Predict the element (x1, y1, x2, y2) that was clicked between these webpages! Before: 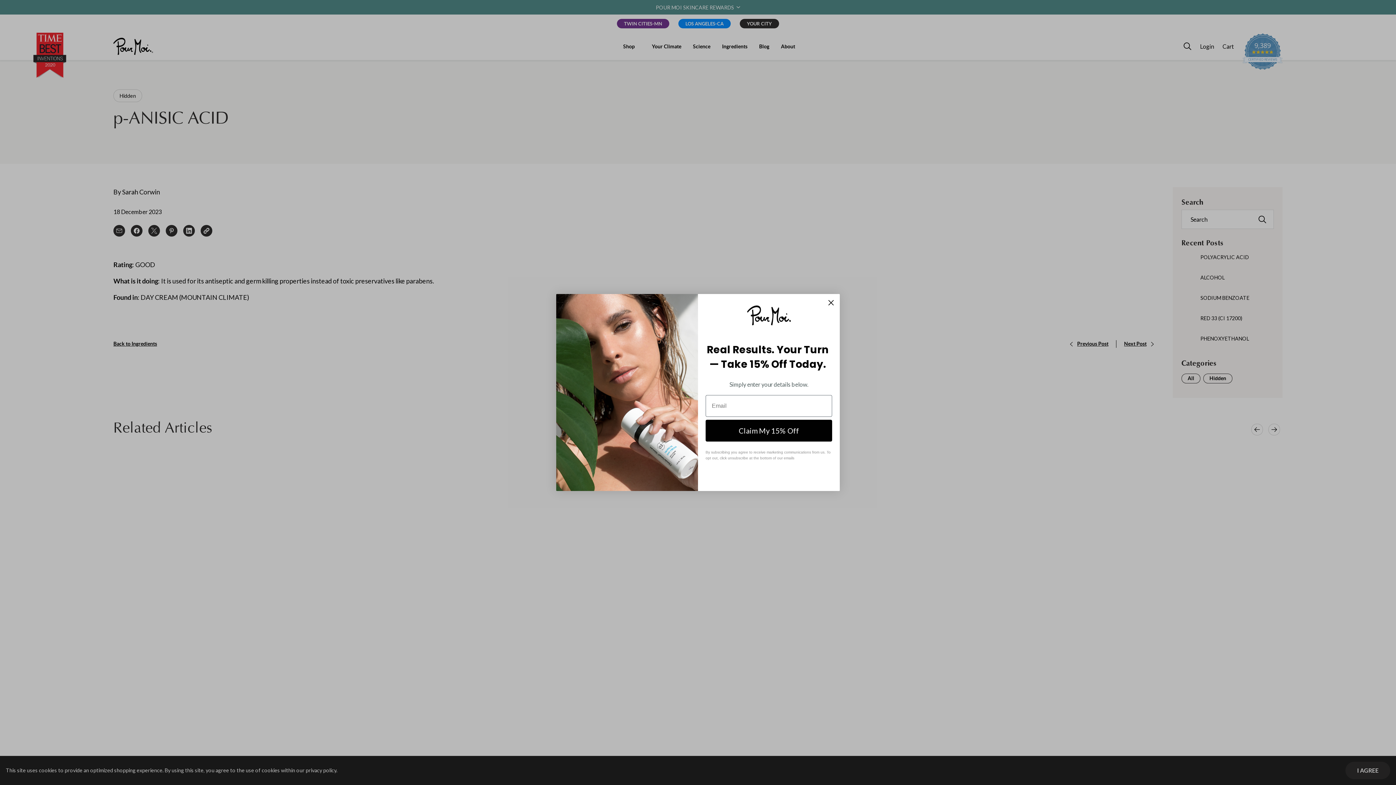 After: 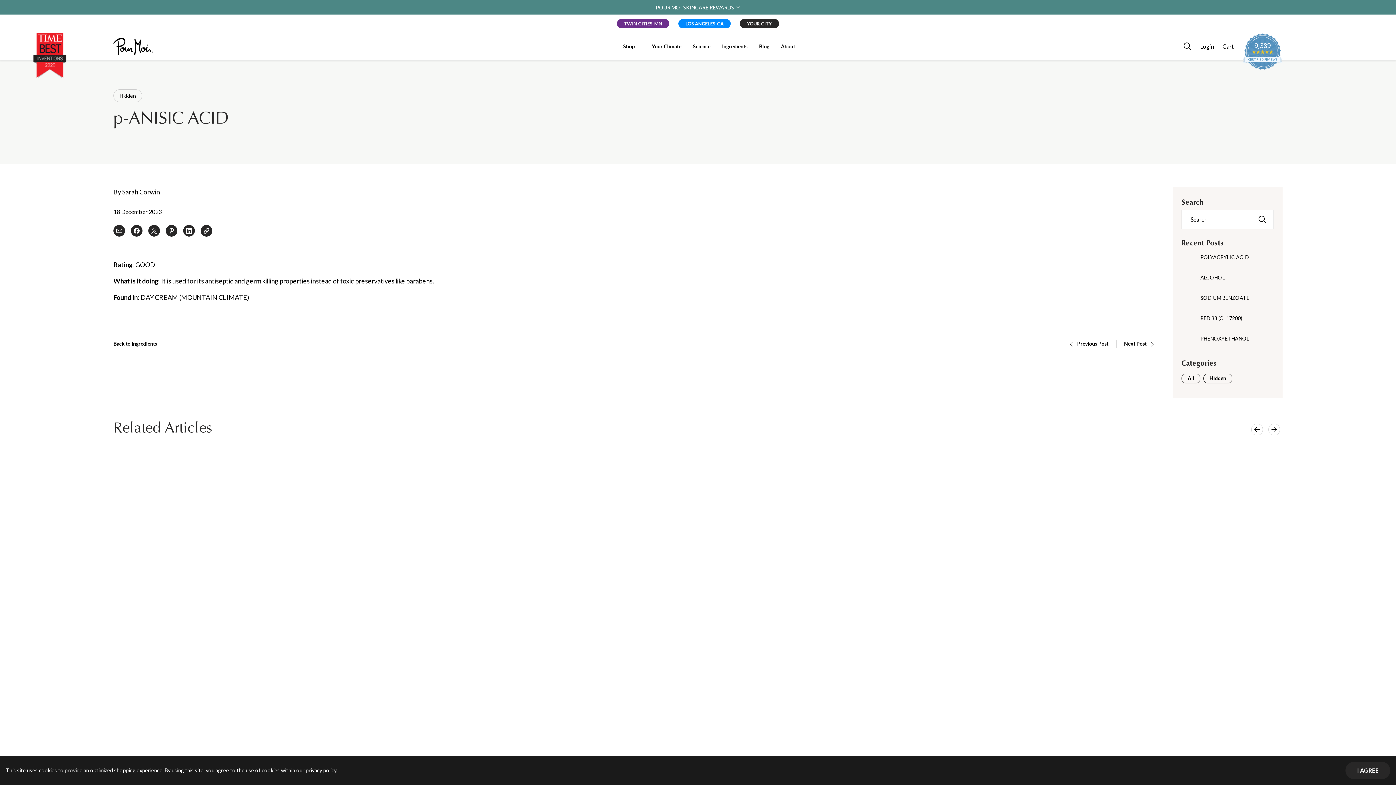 Action: bbox: (825, 297, 837, 308) label: Close dialog